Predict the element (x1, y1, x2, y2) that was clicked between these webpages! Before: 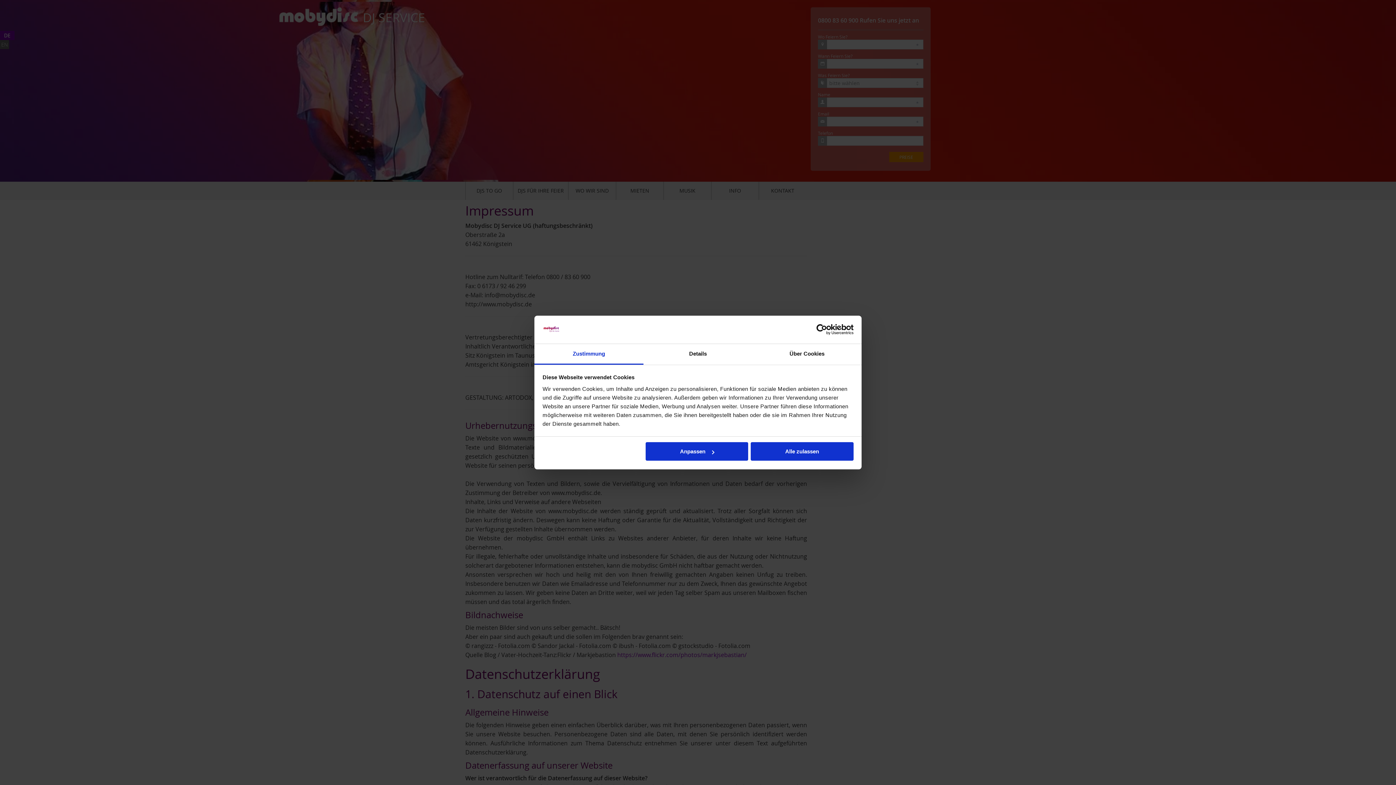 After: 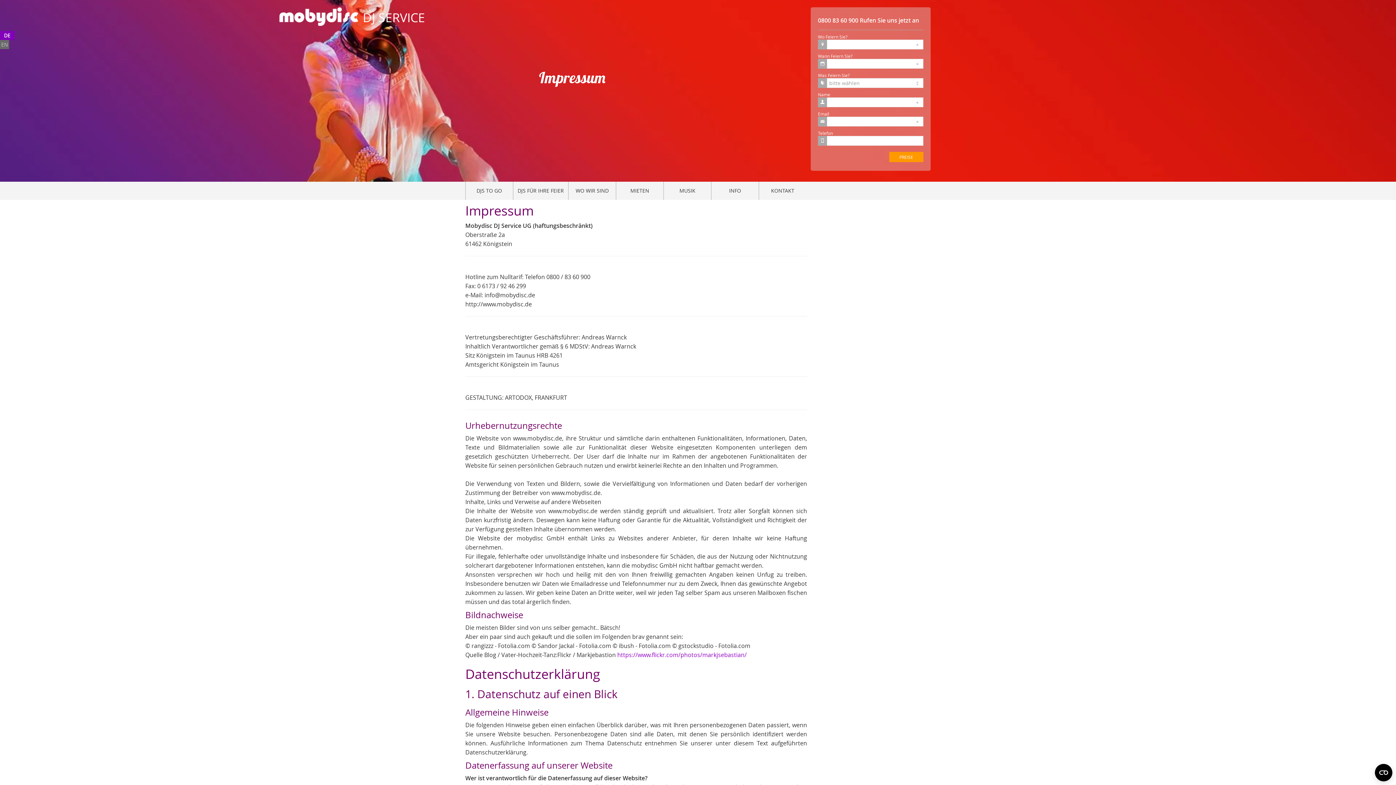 Action: bbox: (751, 442, 853, 461) label: Alle zulassen